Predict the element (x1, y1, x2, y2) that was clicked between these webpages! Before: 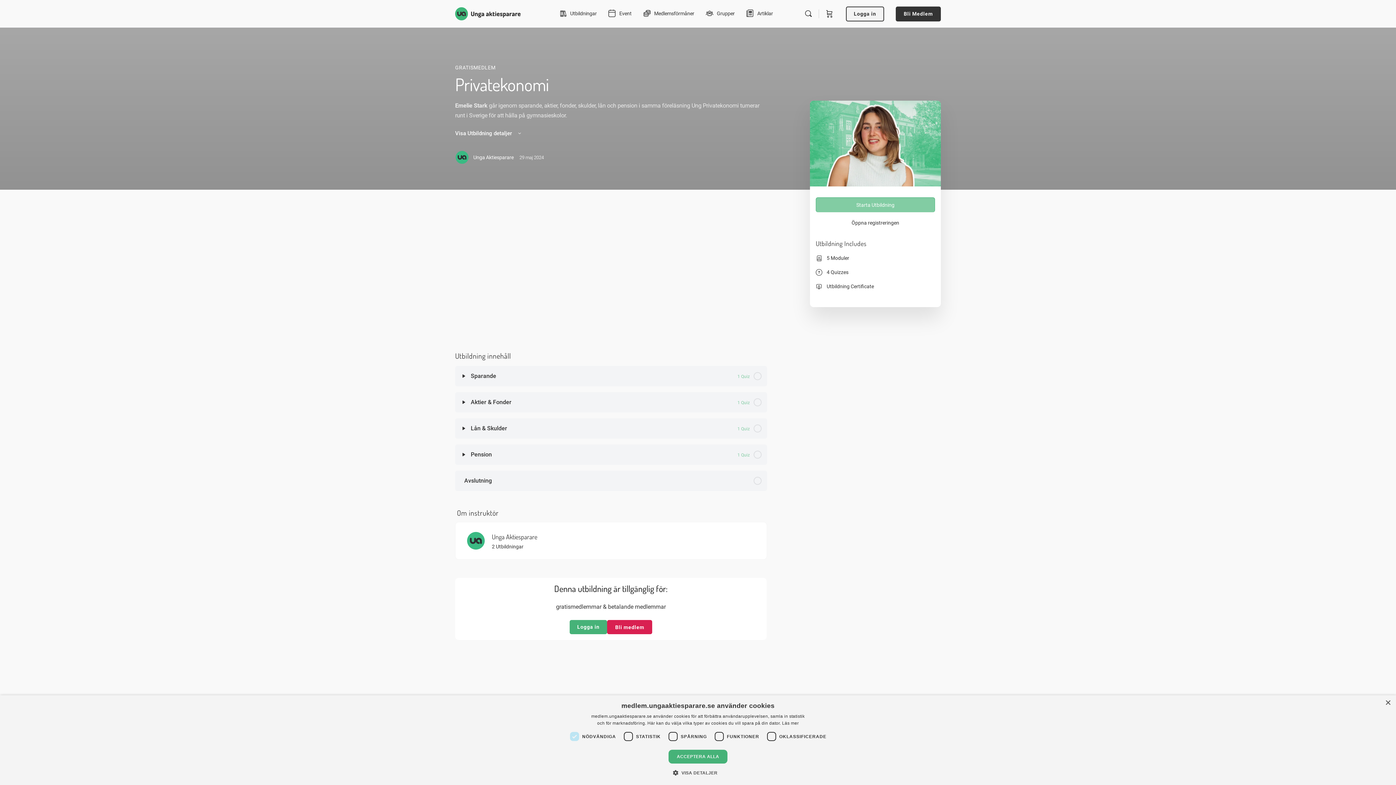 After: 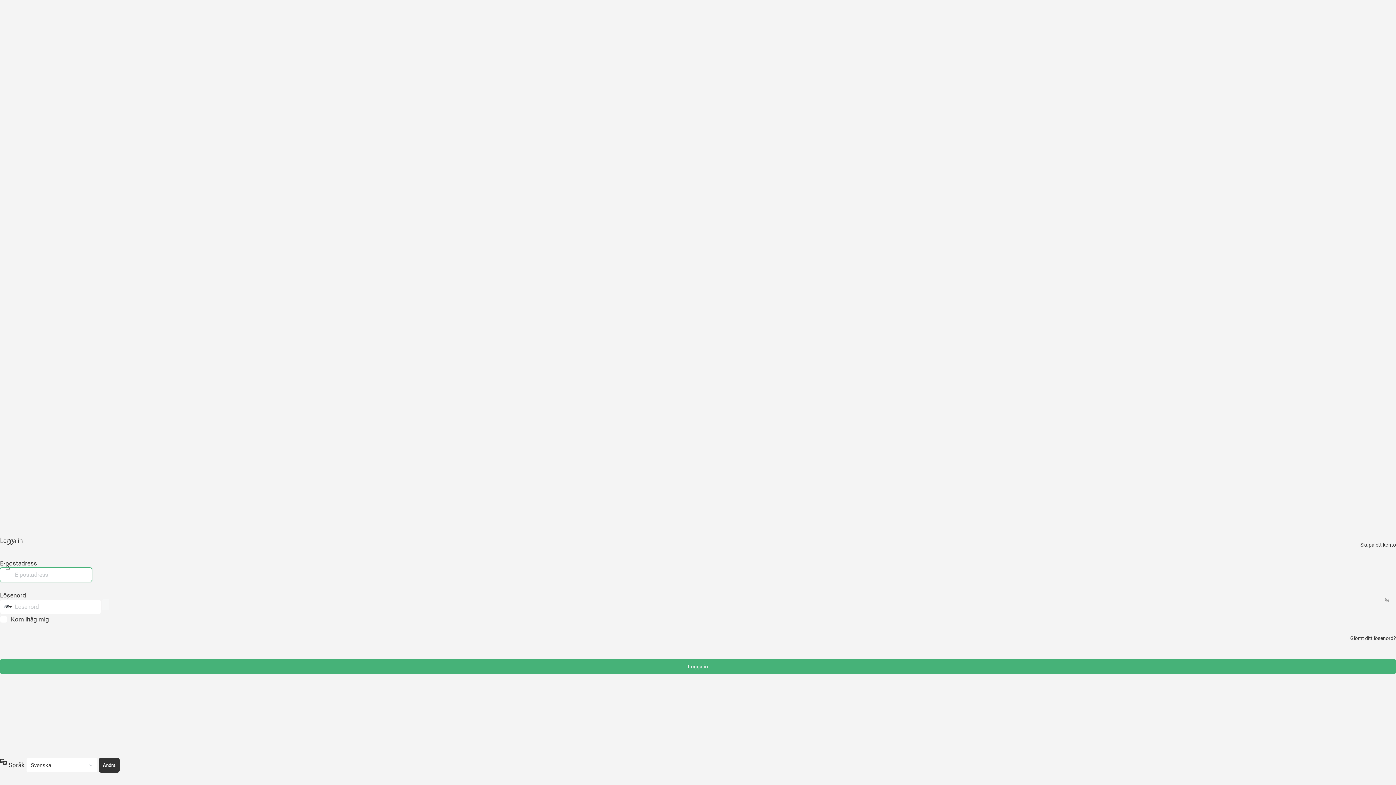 Action: bbox: (455, 150, 513, 164) label: Unga Aktiesparare